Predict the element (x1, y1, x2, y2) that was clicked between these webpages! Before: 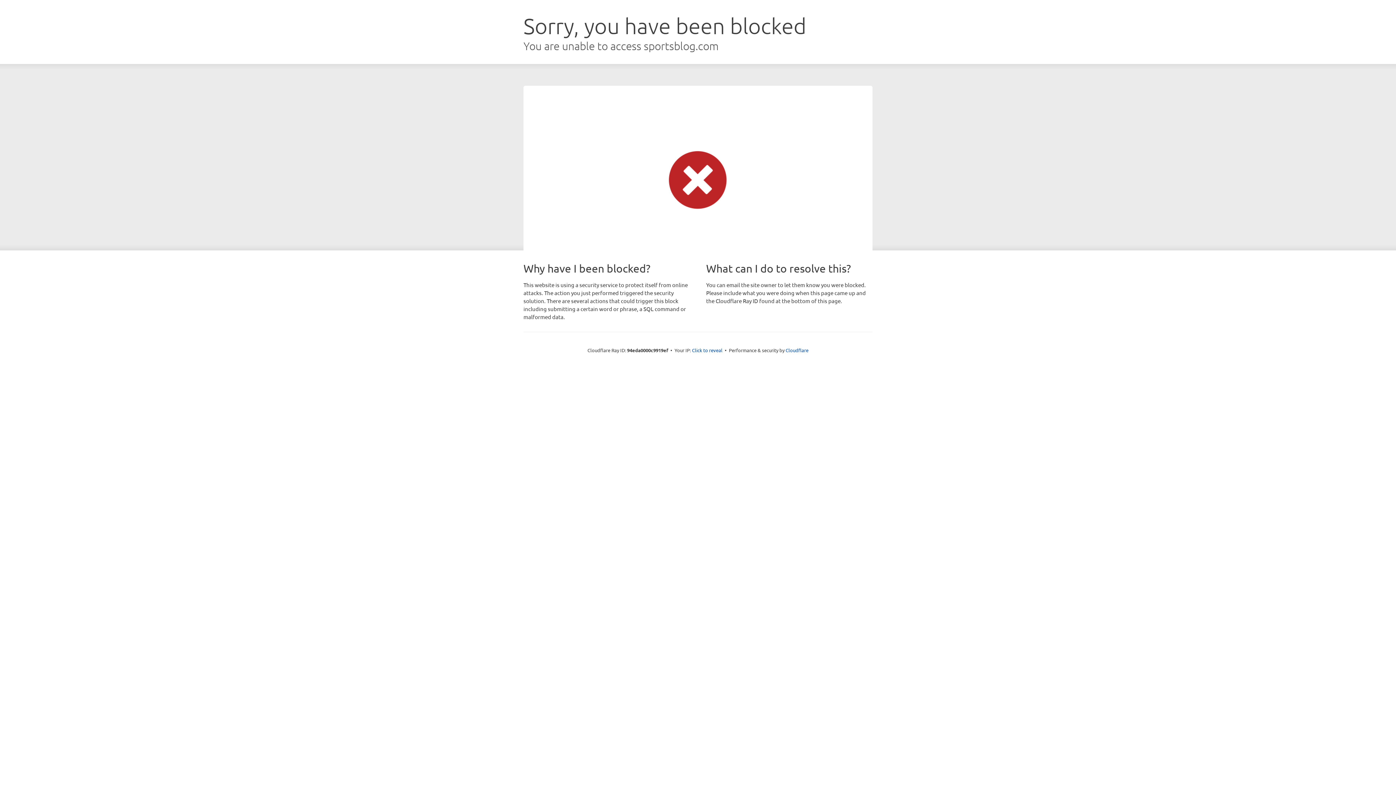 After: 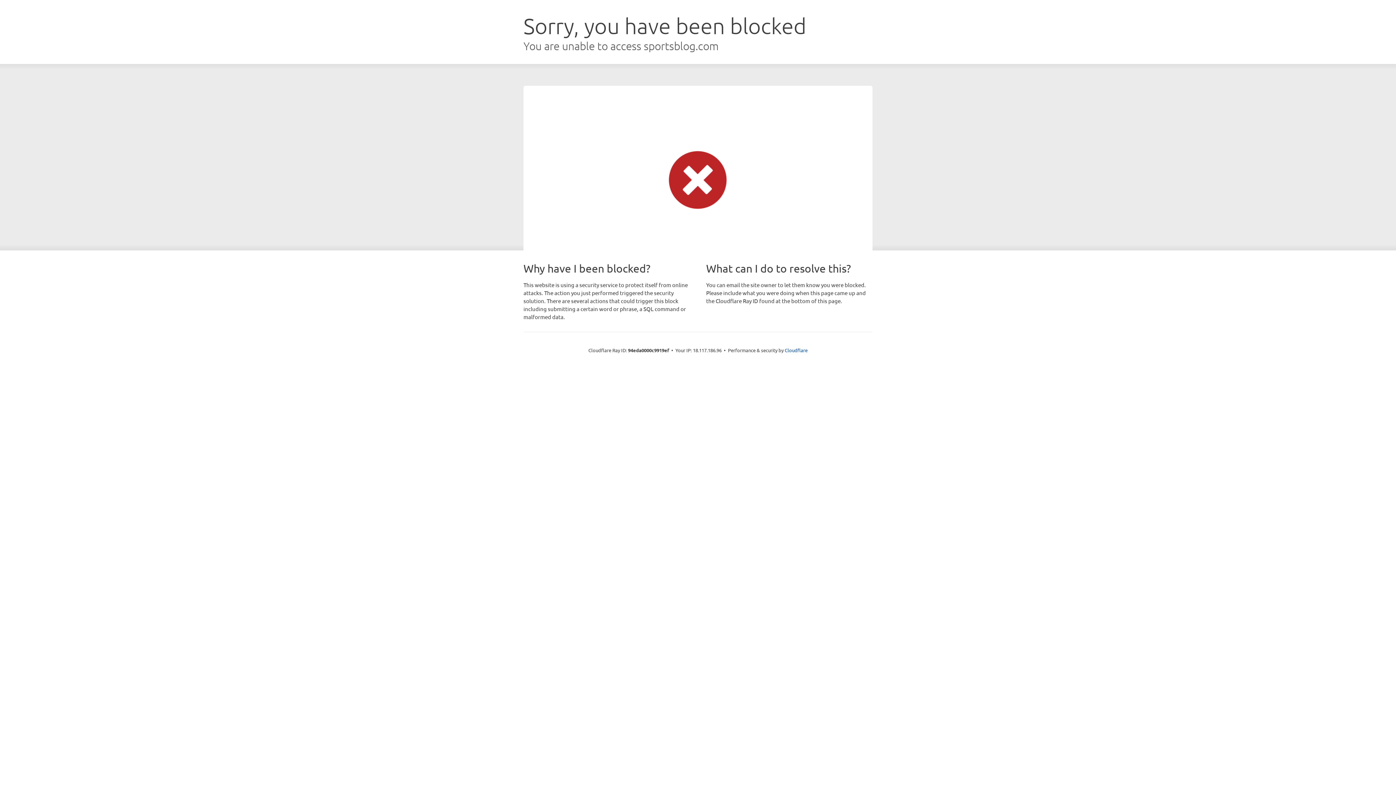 Action: label: Click to reveal bbox: (692, 346, 722, 353)